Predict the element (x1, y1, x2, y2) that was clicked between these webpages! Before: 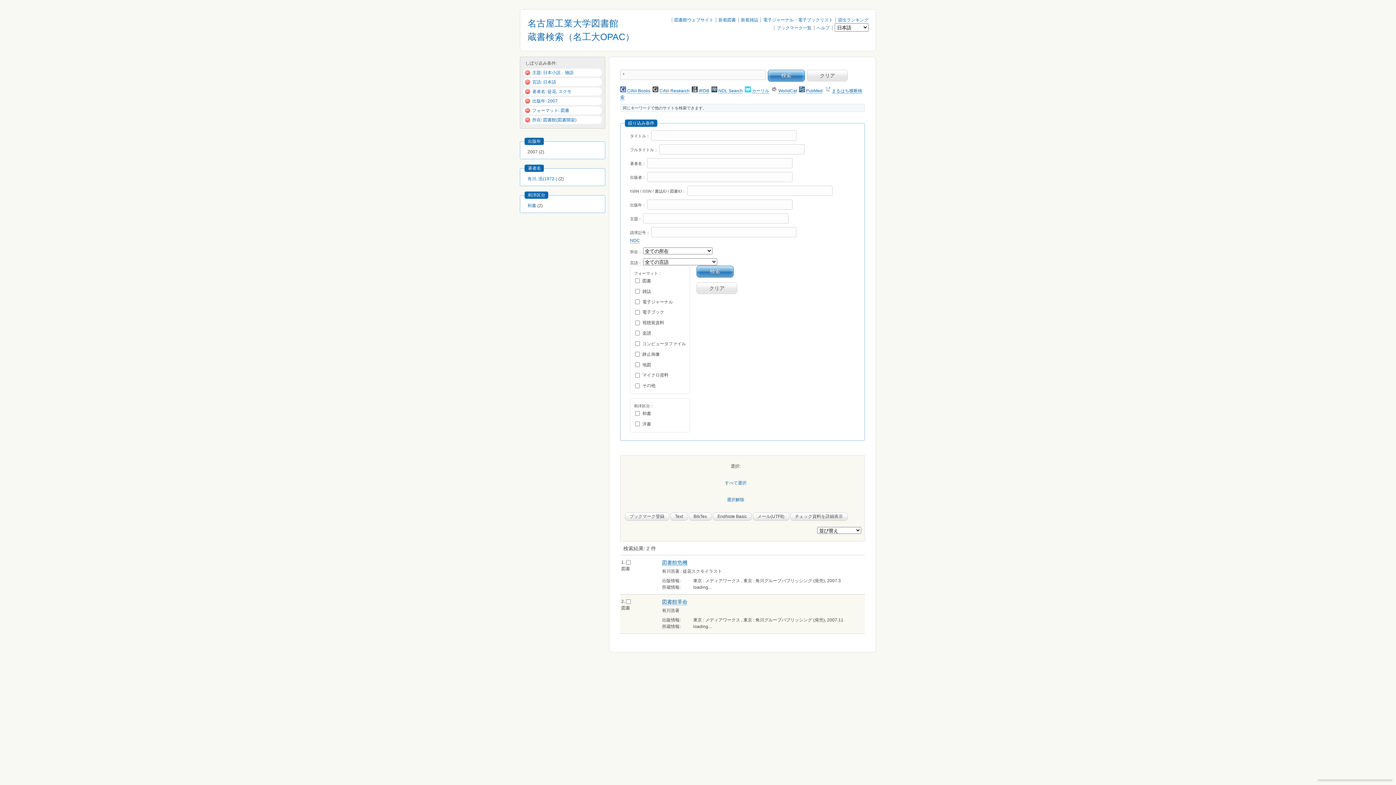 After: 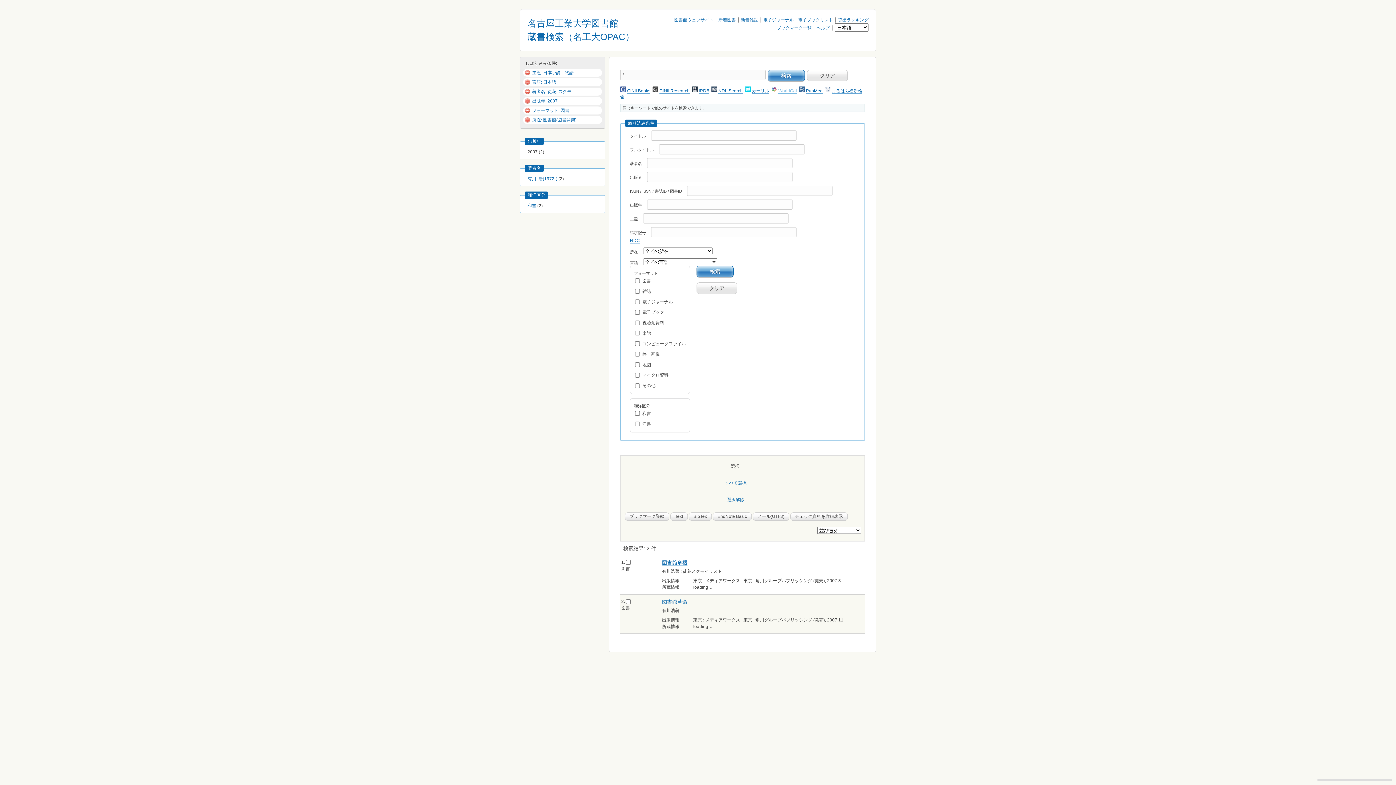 Action: label: WorldCat bbox: (778, 88, 797, 93)